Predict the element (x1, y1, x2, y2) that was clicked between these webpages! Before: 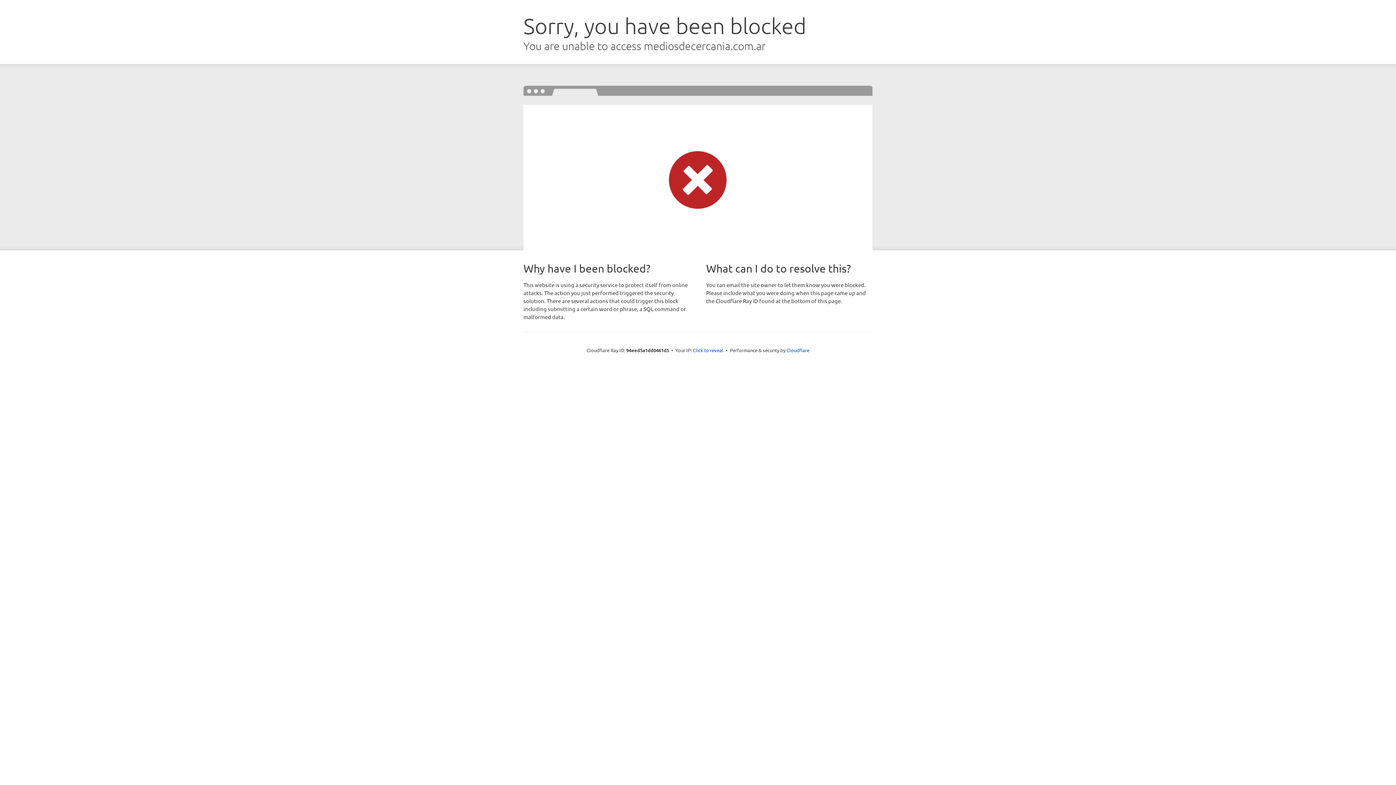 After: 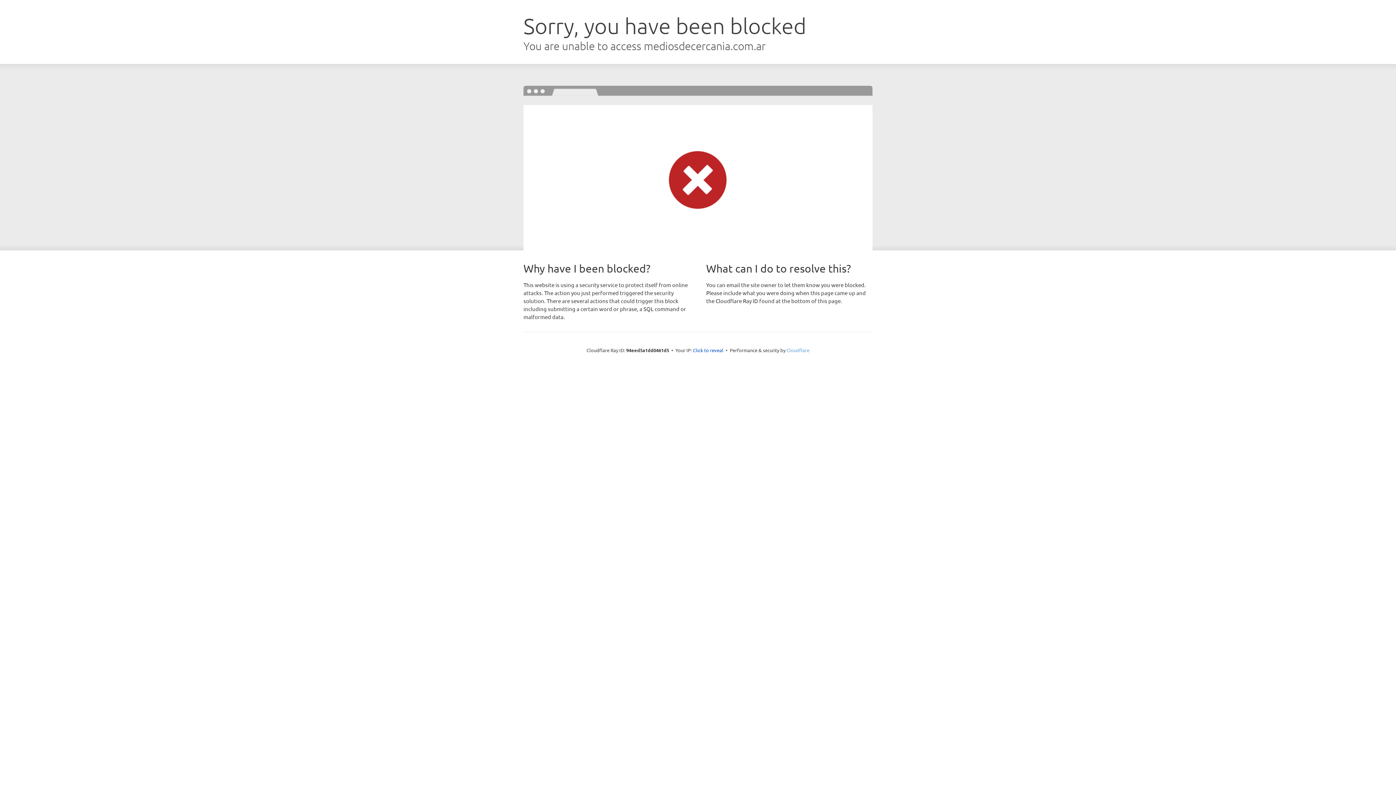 Action: bbox: (786, 347, 809, 353) label: Cloudflare